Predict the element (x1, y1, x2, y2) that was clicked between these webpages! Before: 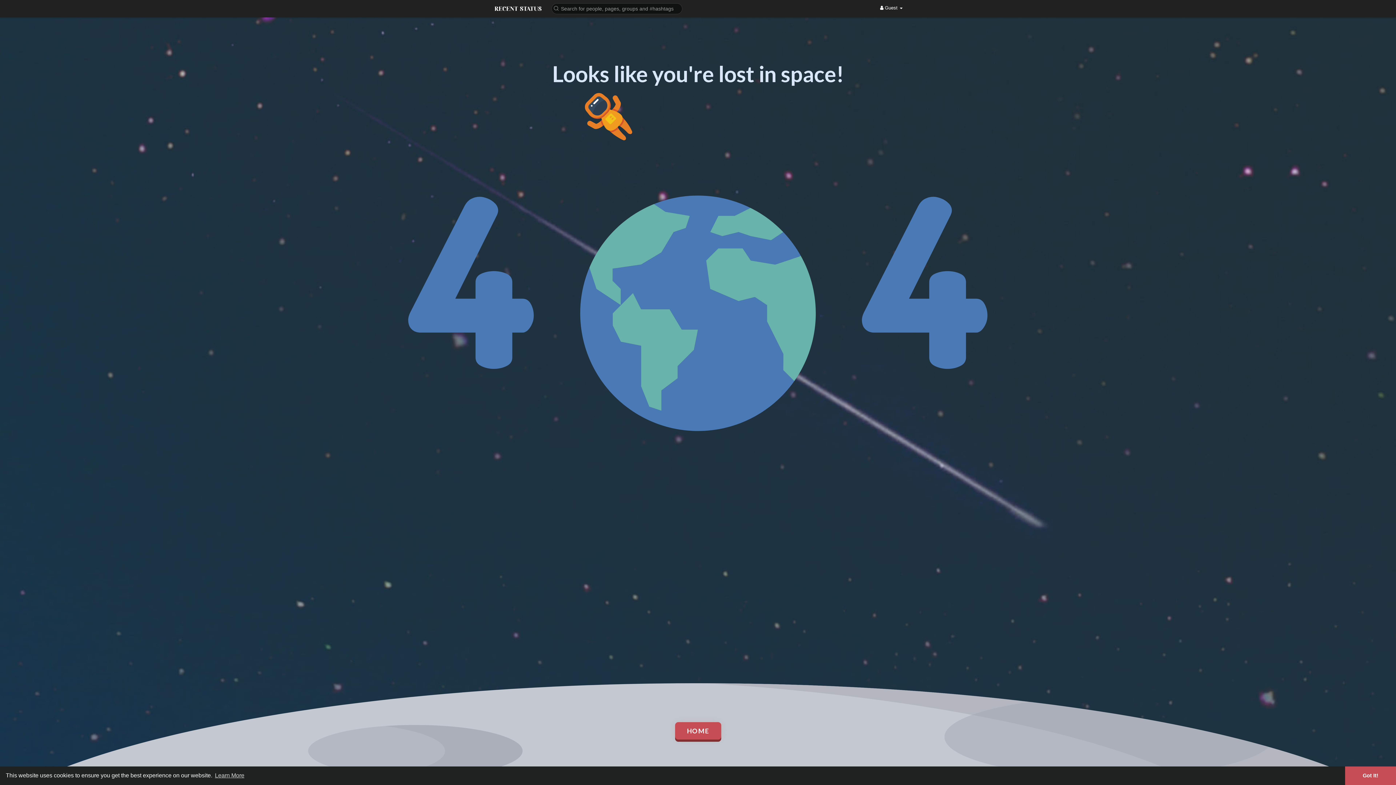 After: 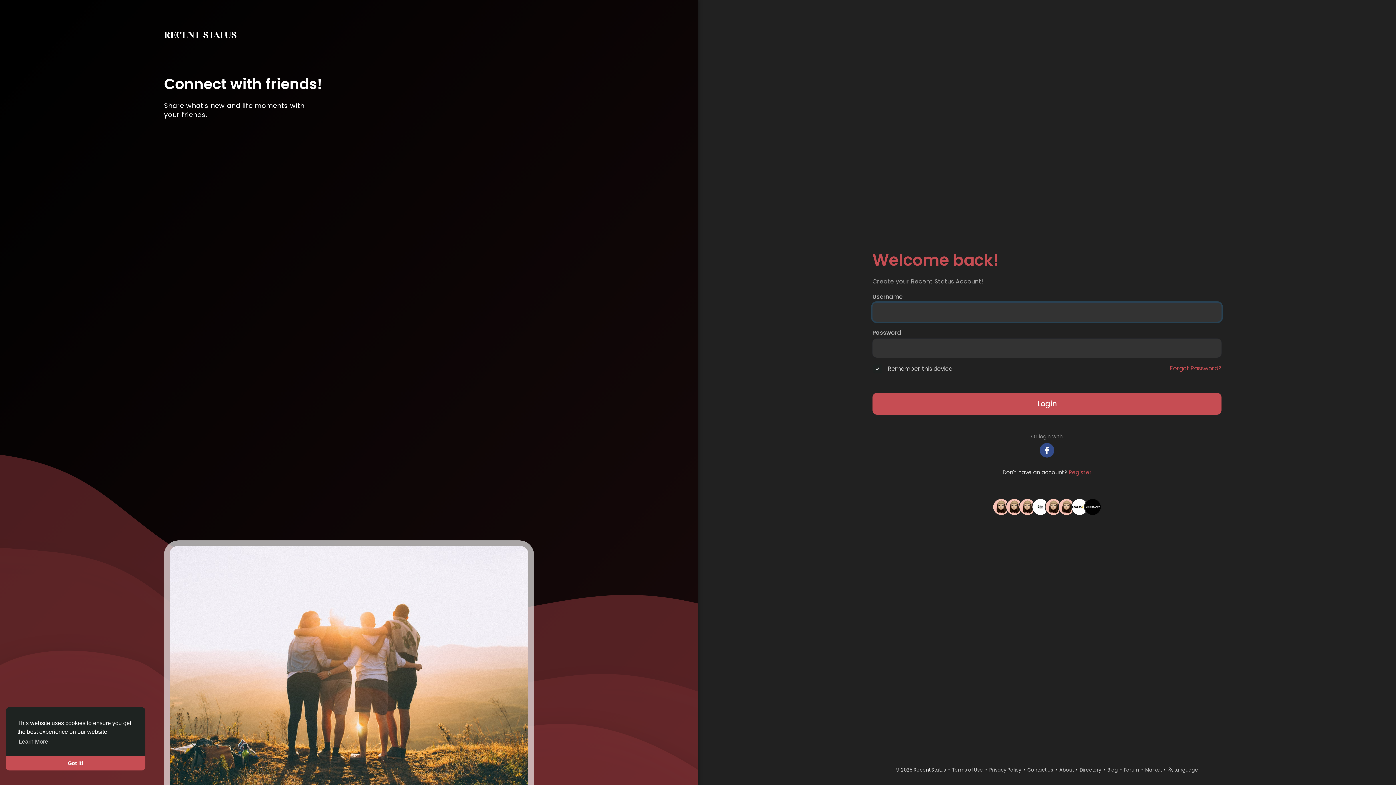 Action: bbox: (494, 4, 541, 11)